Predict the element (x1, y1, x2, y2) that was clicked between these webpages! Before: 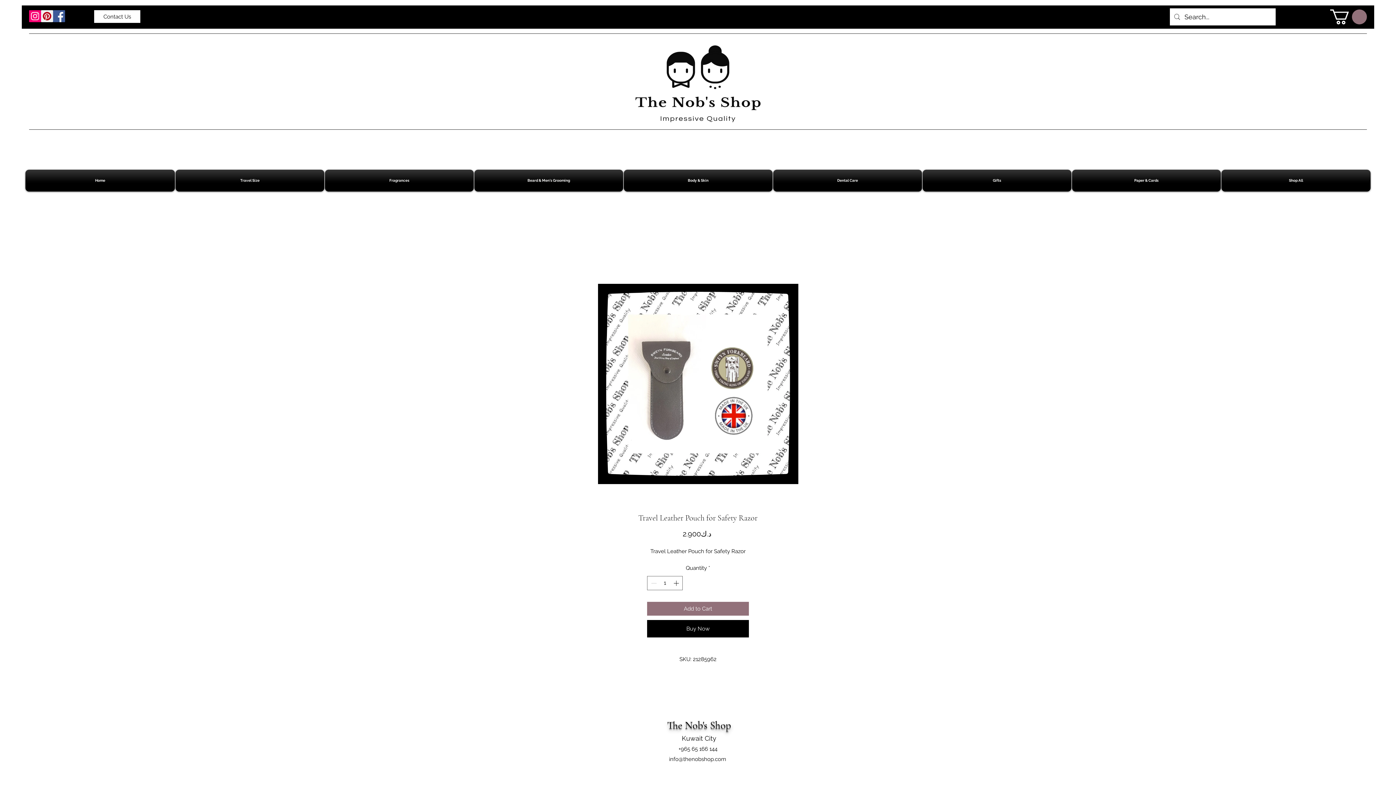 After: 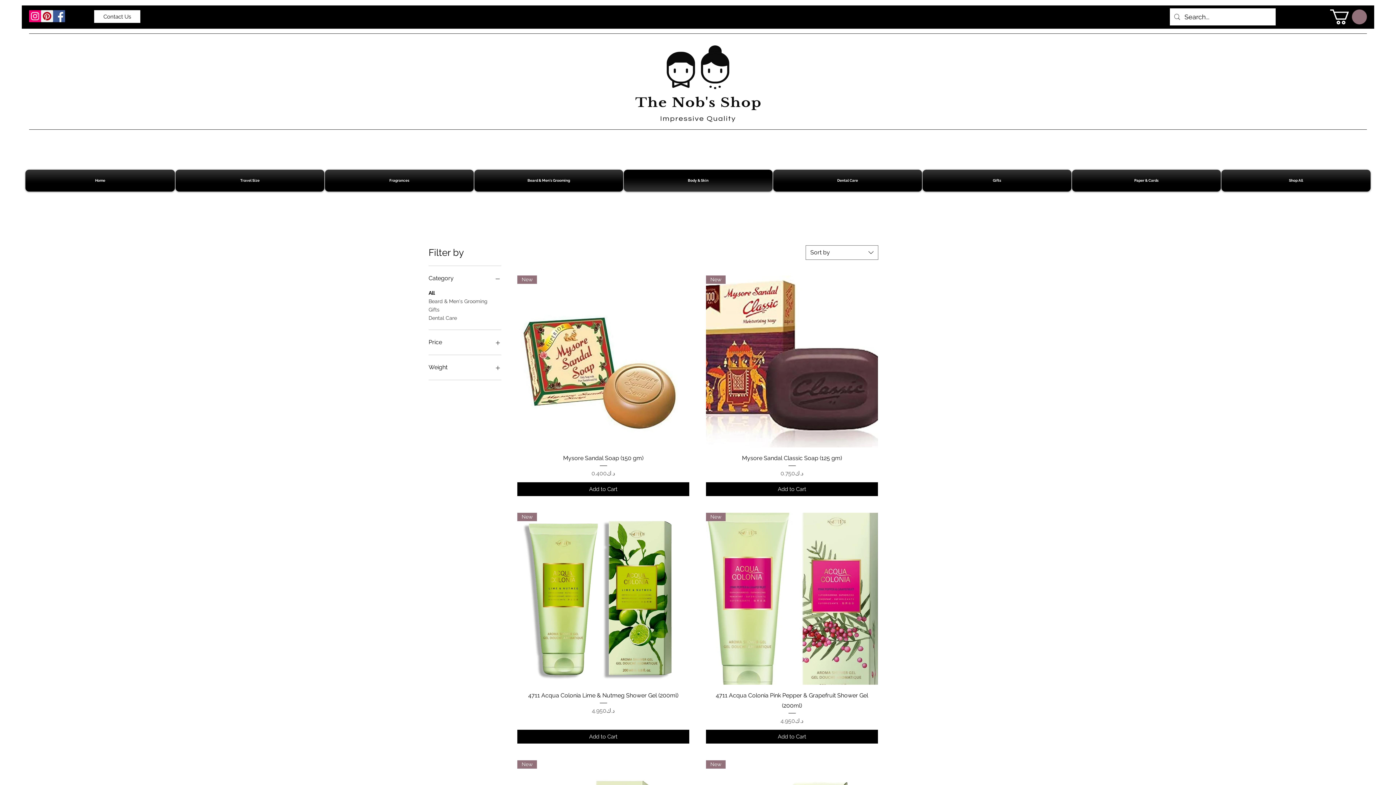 Action: label: Body & Skin bbox: (623, 169, 773, 191)